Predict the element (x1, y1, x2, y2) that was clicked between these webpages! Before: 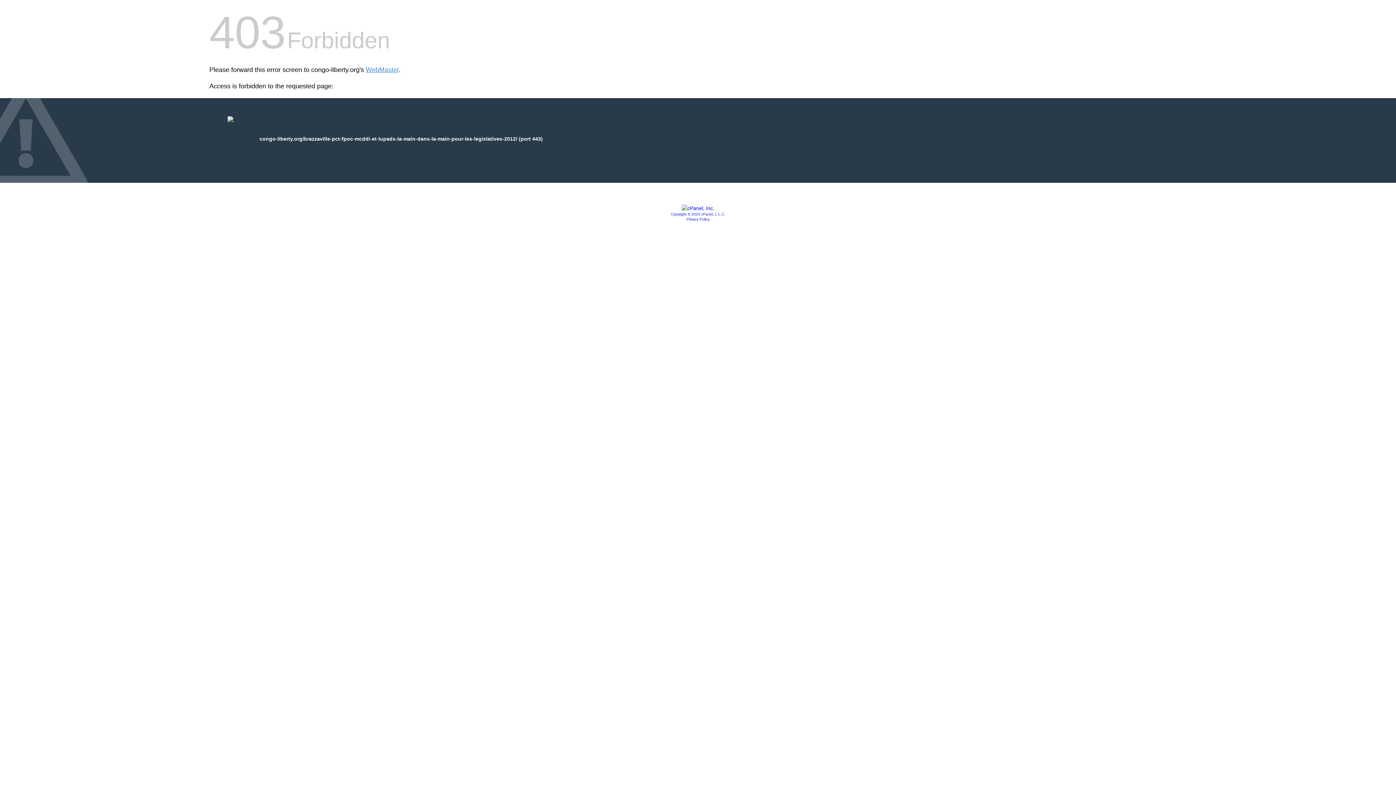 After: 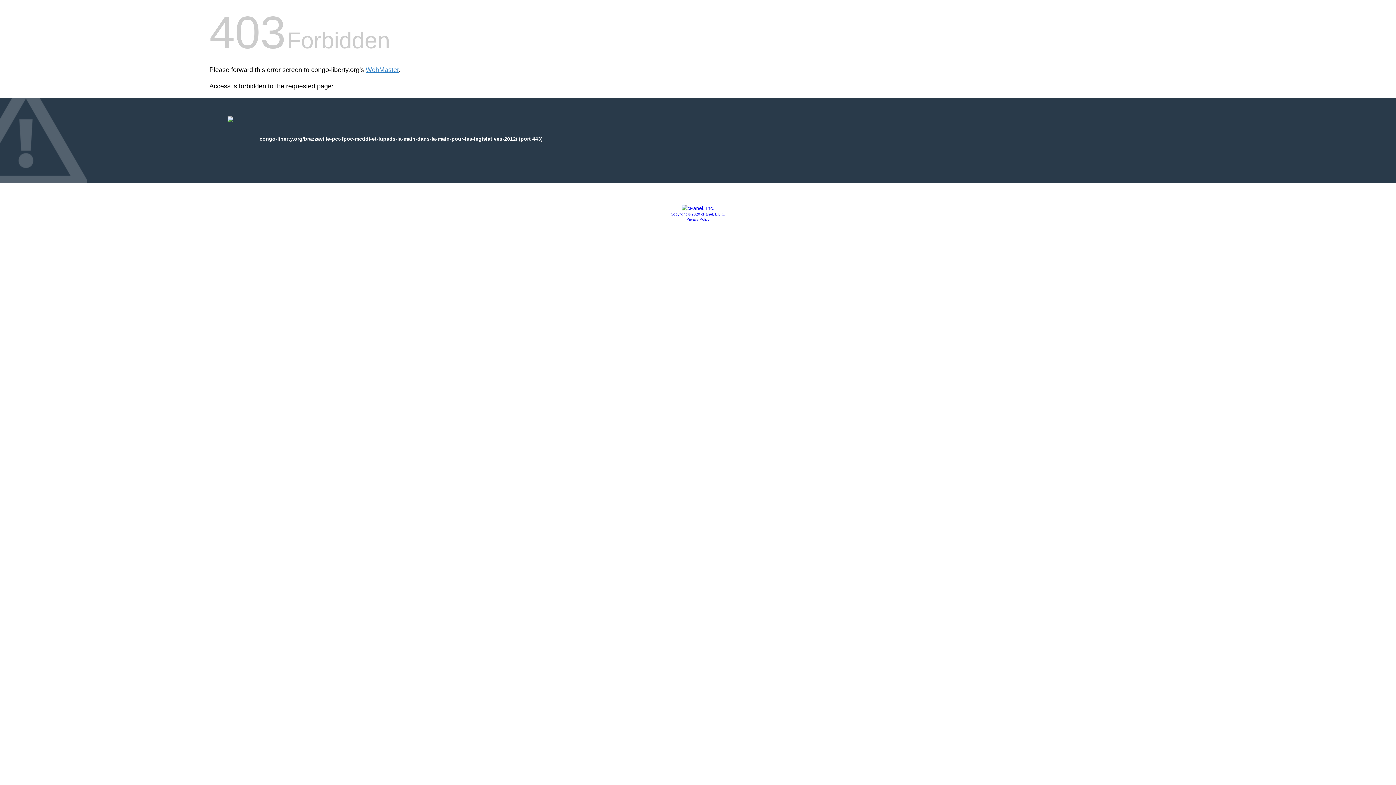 Action: bbox: (670, 212, 725, 216) label: Copyright © 2020 cPanel, L.L.C.